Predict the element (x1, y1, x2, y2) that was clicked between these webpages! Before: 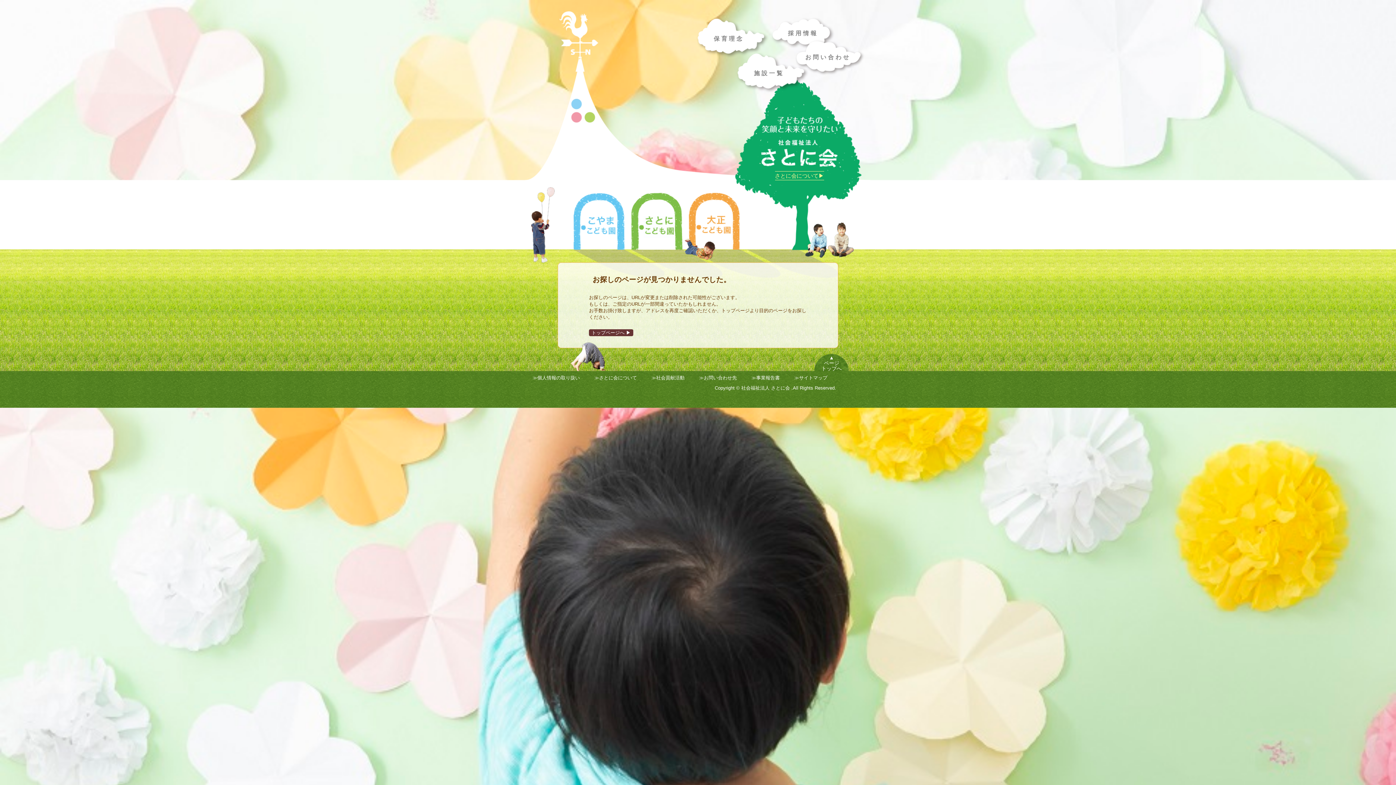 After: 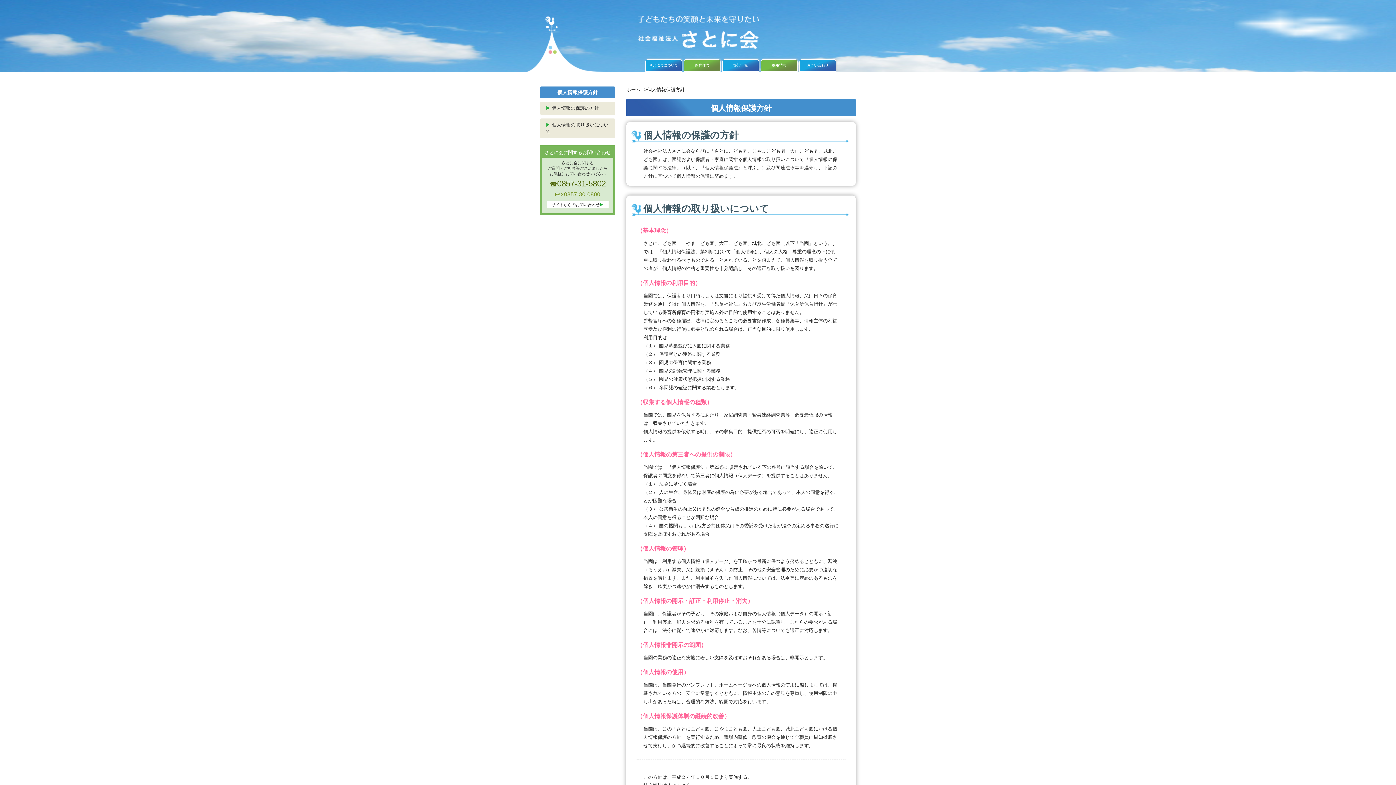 Action: bbox: (532, 375, 580, 380) label: ≫個人情報の取り扱い